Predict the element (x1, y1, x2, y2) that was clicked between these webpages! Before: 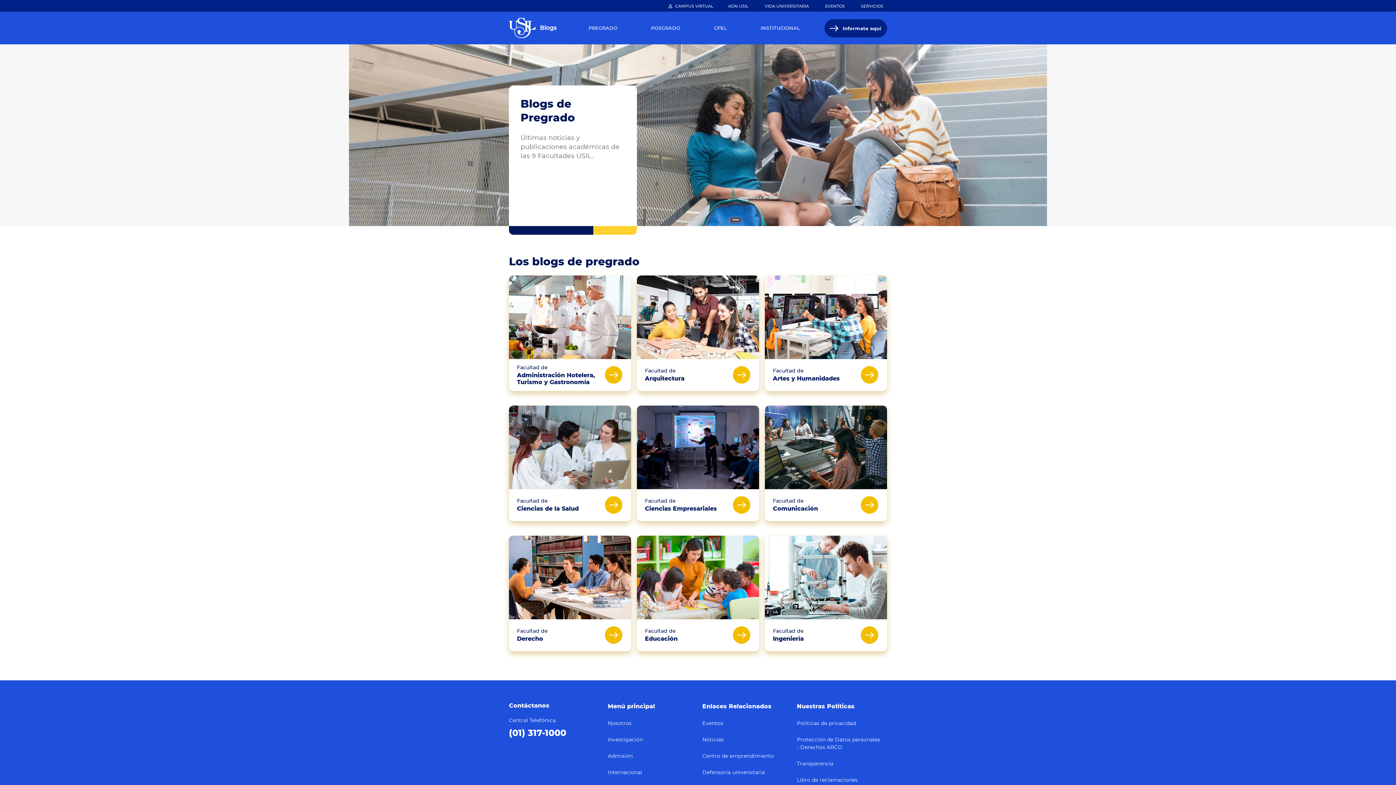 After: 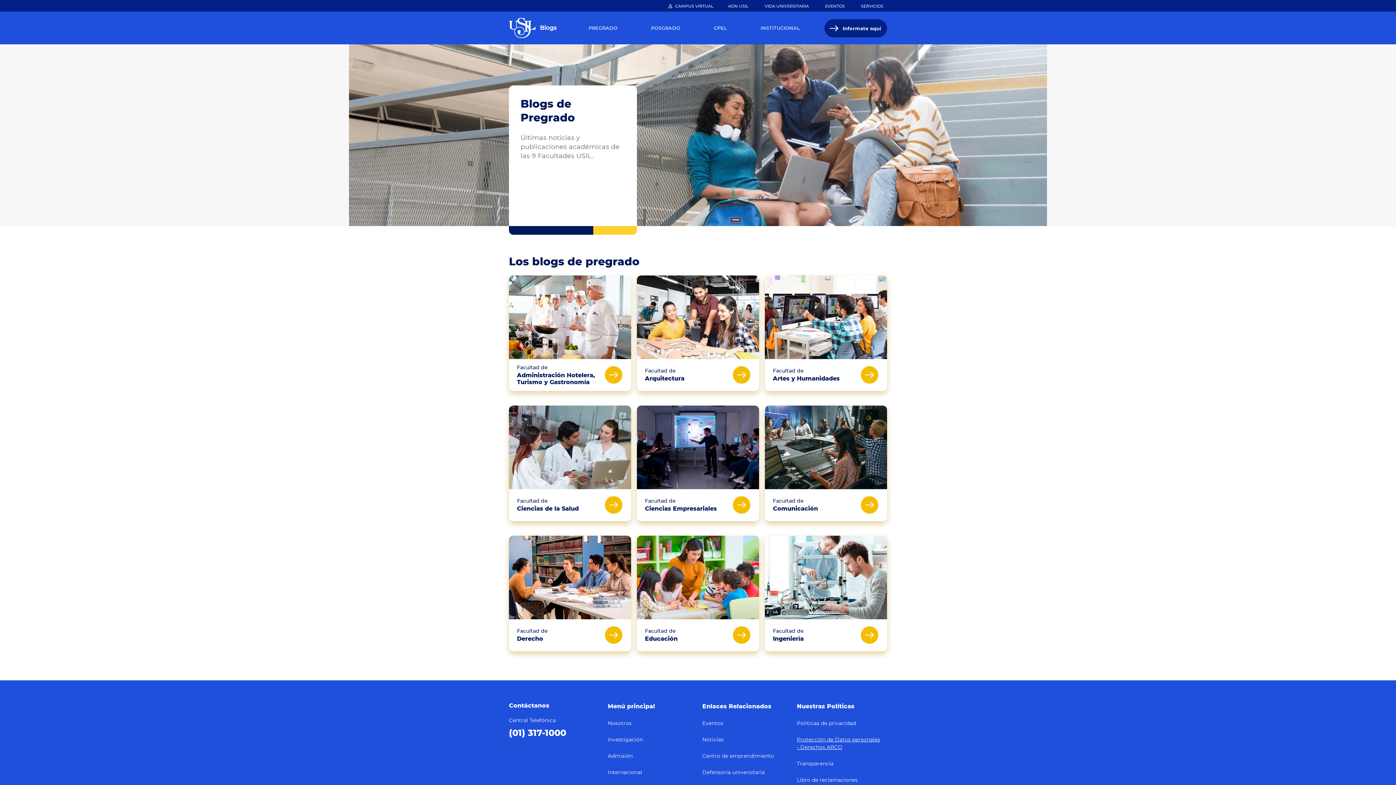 Action: label: Protección de Datos personales - Derechos ARCO bbox: (797, 731, 882, 751)